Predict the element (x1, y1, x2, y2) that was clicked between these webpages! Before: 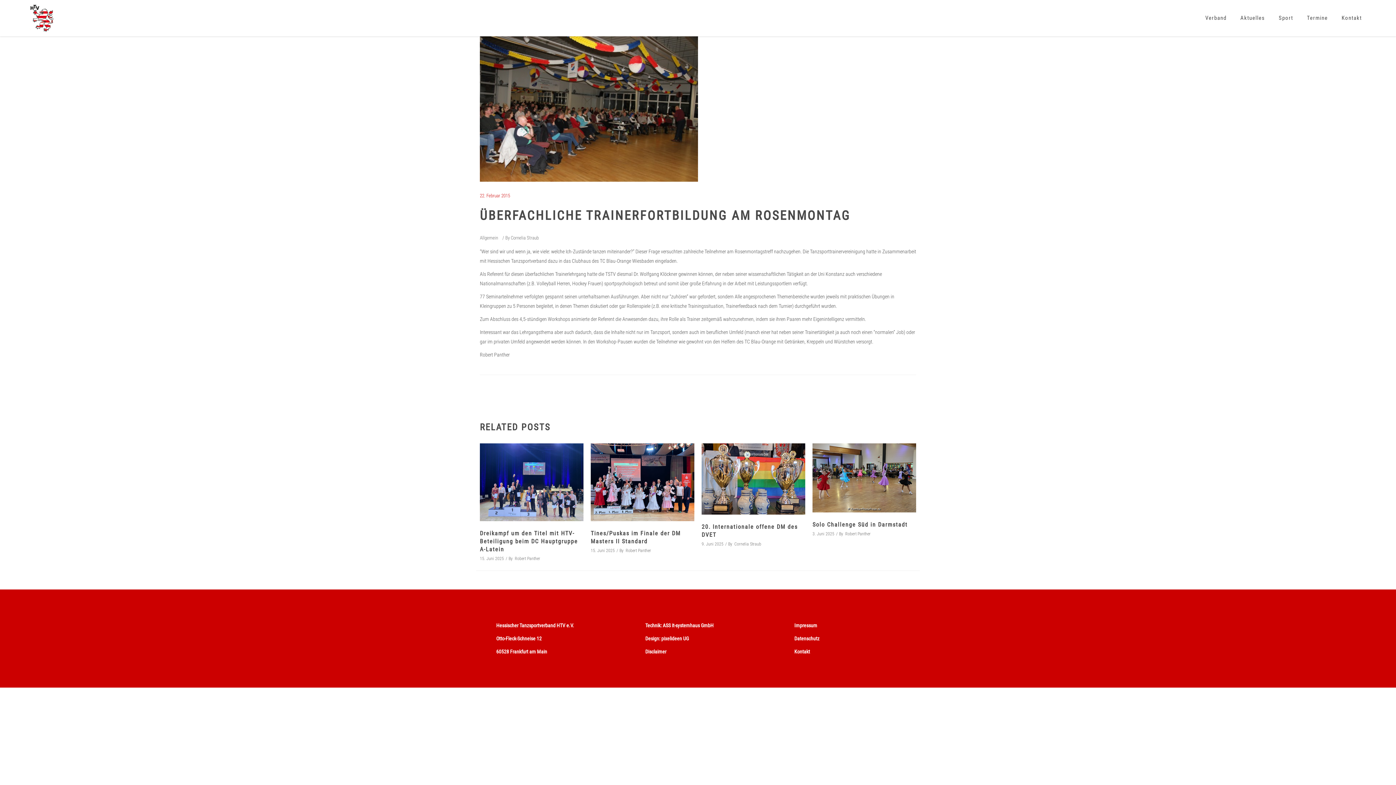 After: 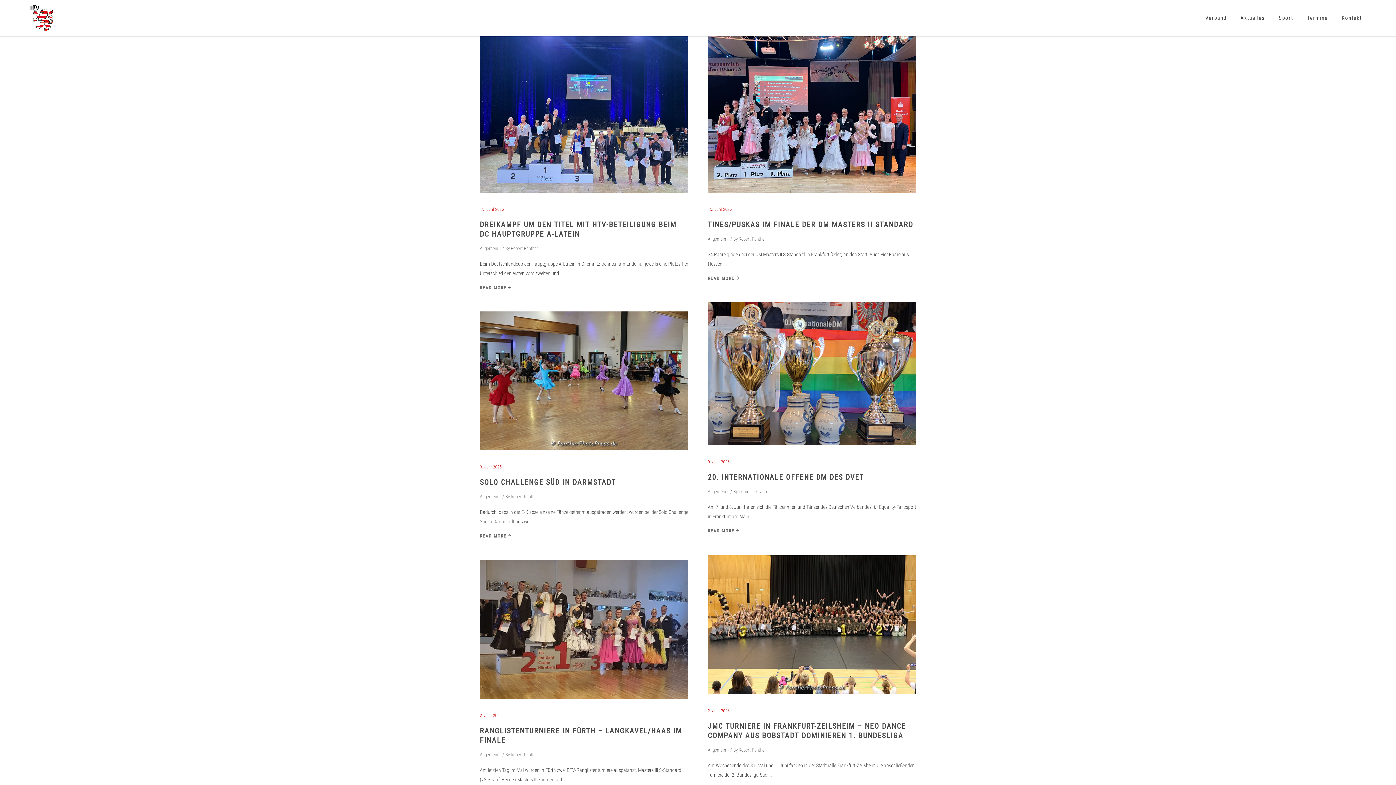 Action: bbox: (480, 235, 498, 240) label: Allgemein